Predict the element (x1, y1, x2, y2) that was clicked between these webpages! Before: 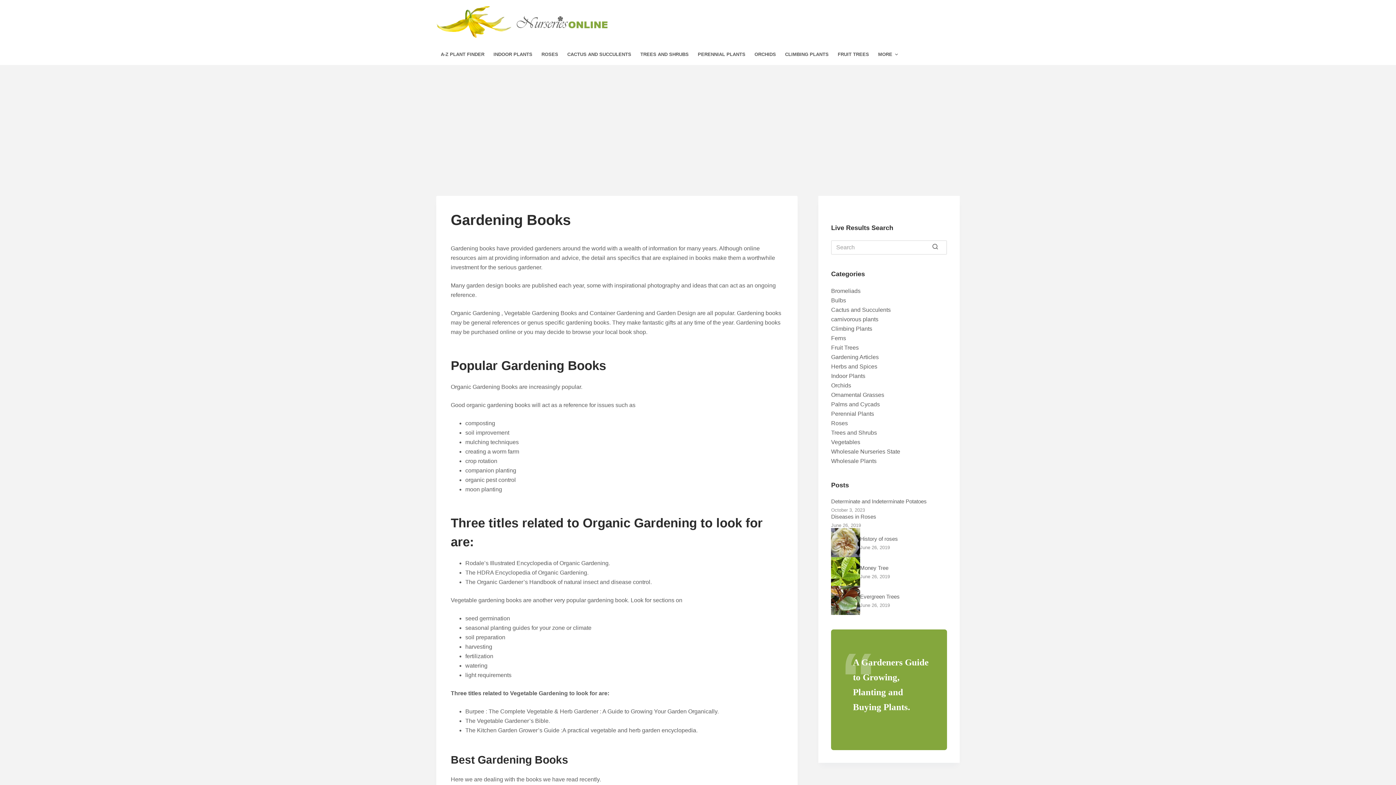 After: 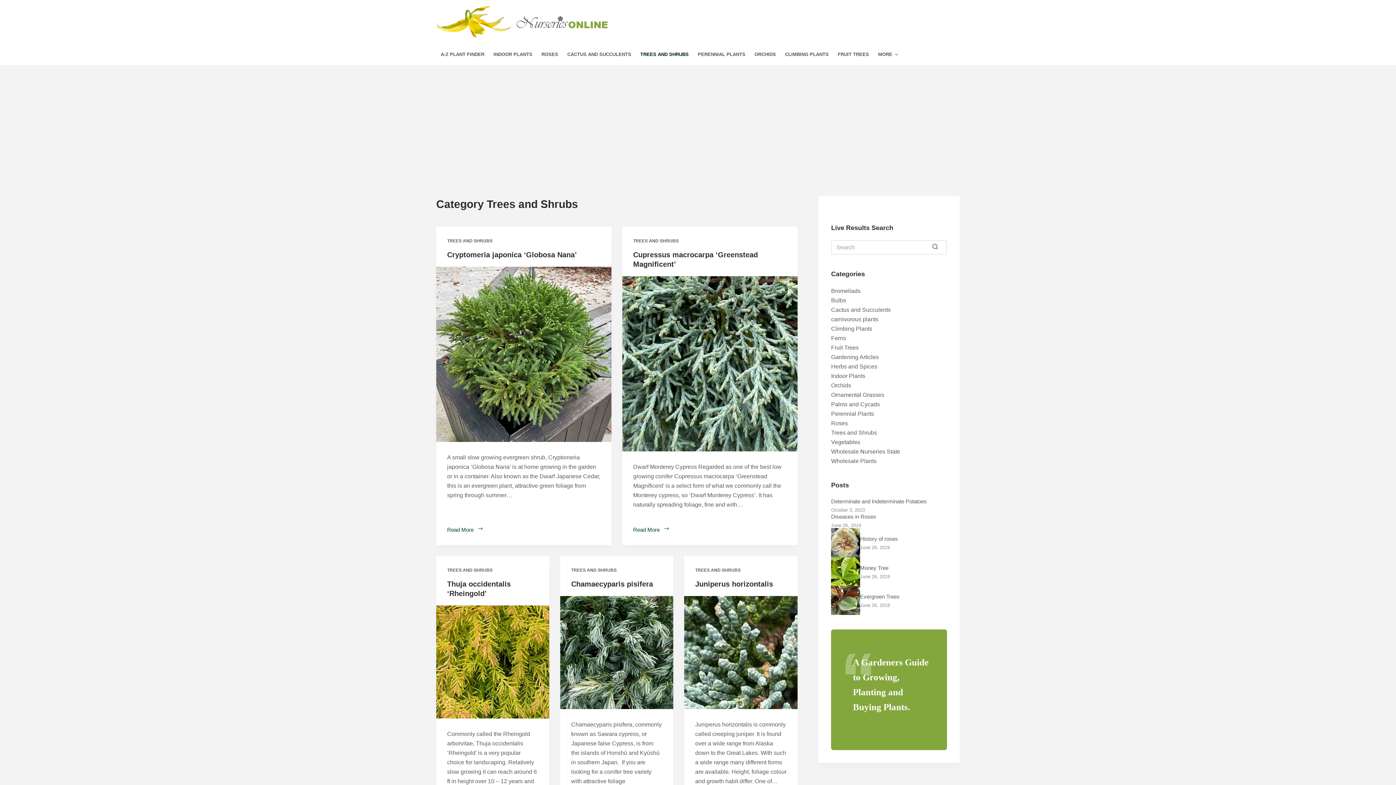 Action: label: Trees and Shrubs bbox: (831, 429, 877, 436)